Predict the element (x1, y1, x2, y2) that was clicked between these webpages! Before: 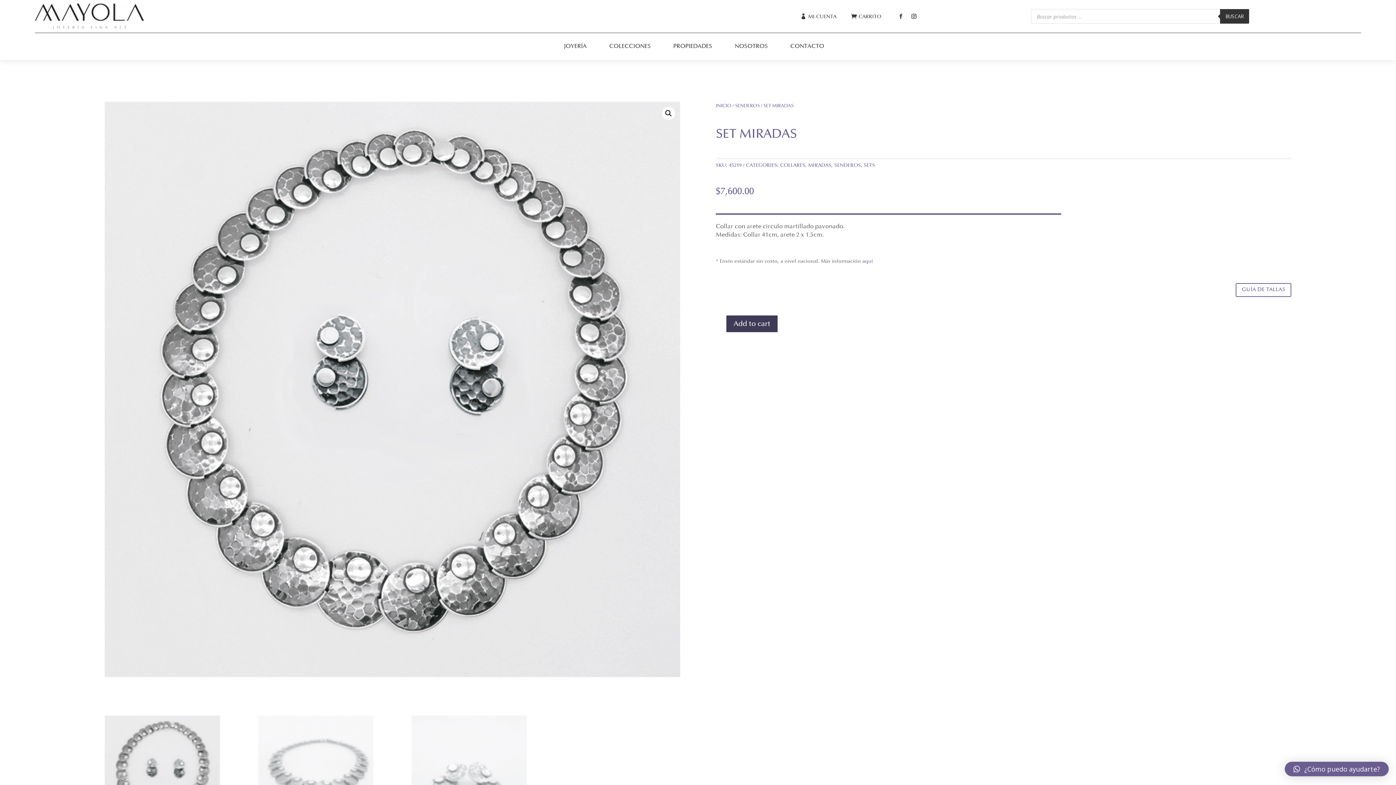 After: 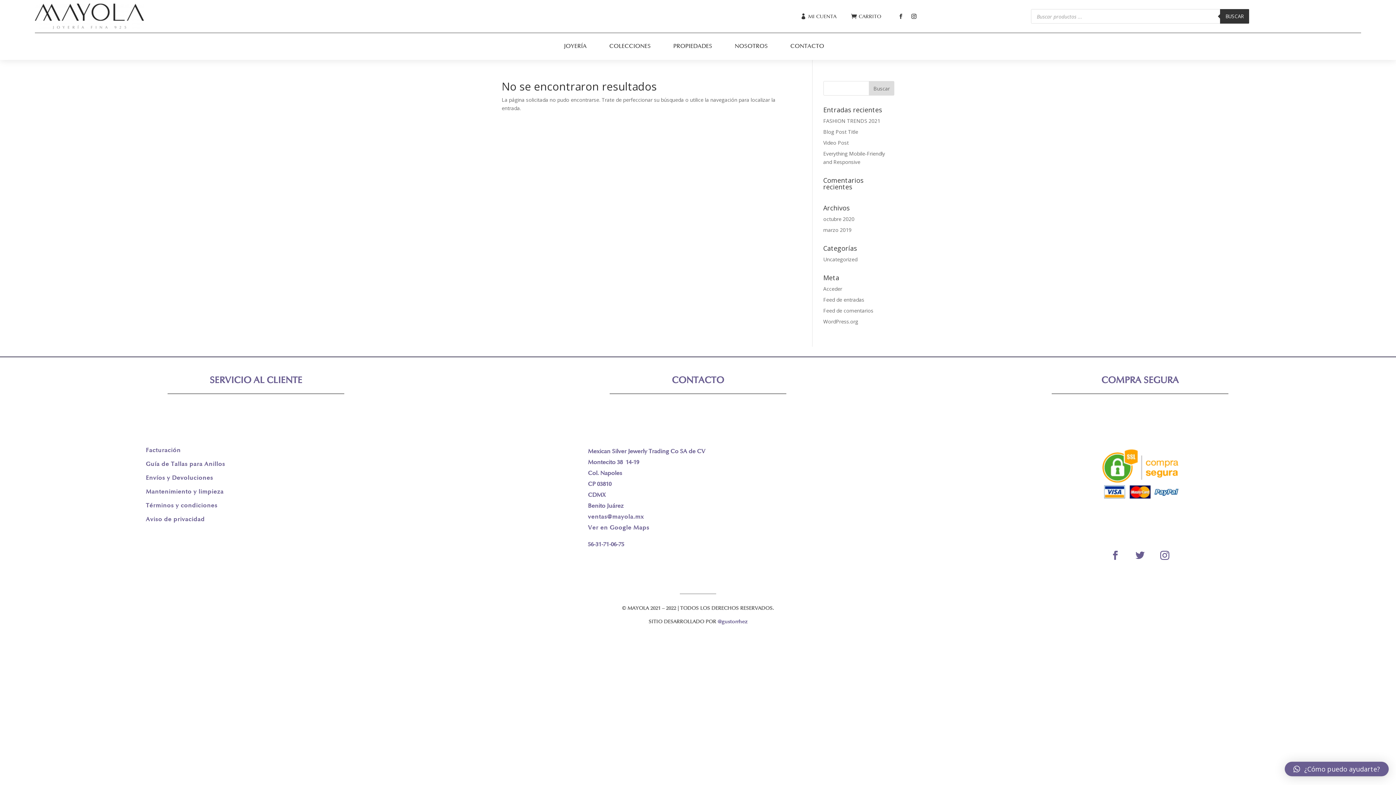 Action: bbox: (862, 258, 873, 263) label: aquí